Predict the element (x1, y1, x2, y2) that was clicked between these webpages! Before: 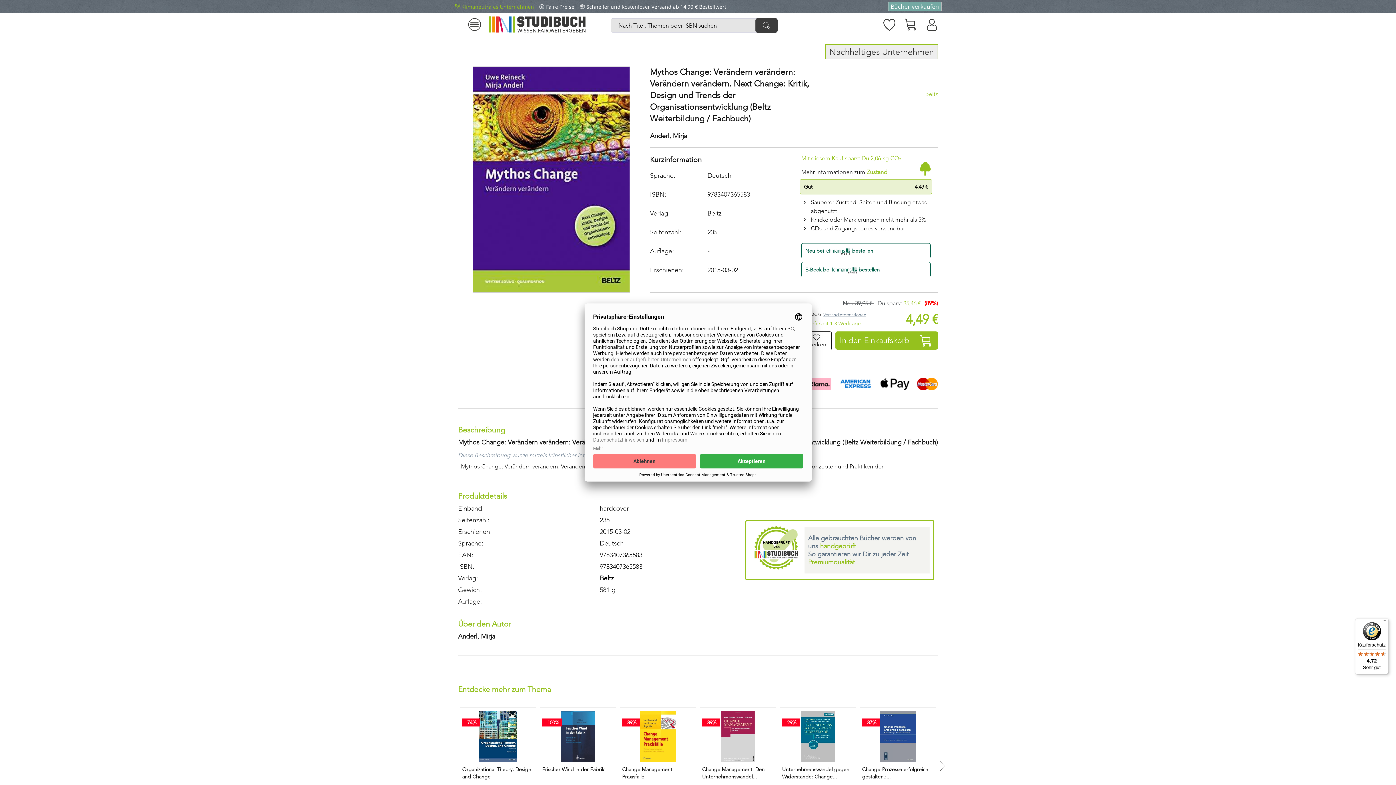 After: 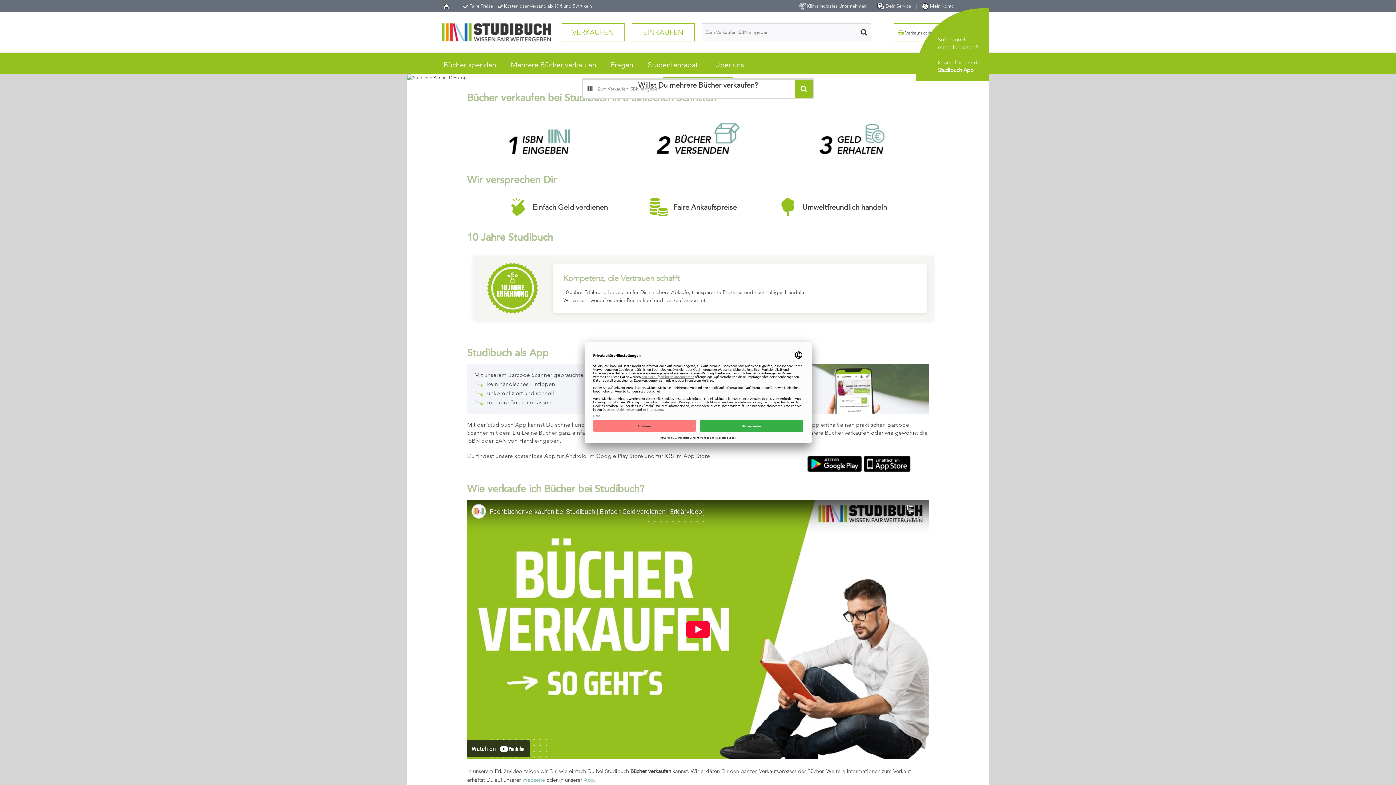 Action: label: Bücher verkaufen bbox: (890, 2, 939, 10)